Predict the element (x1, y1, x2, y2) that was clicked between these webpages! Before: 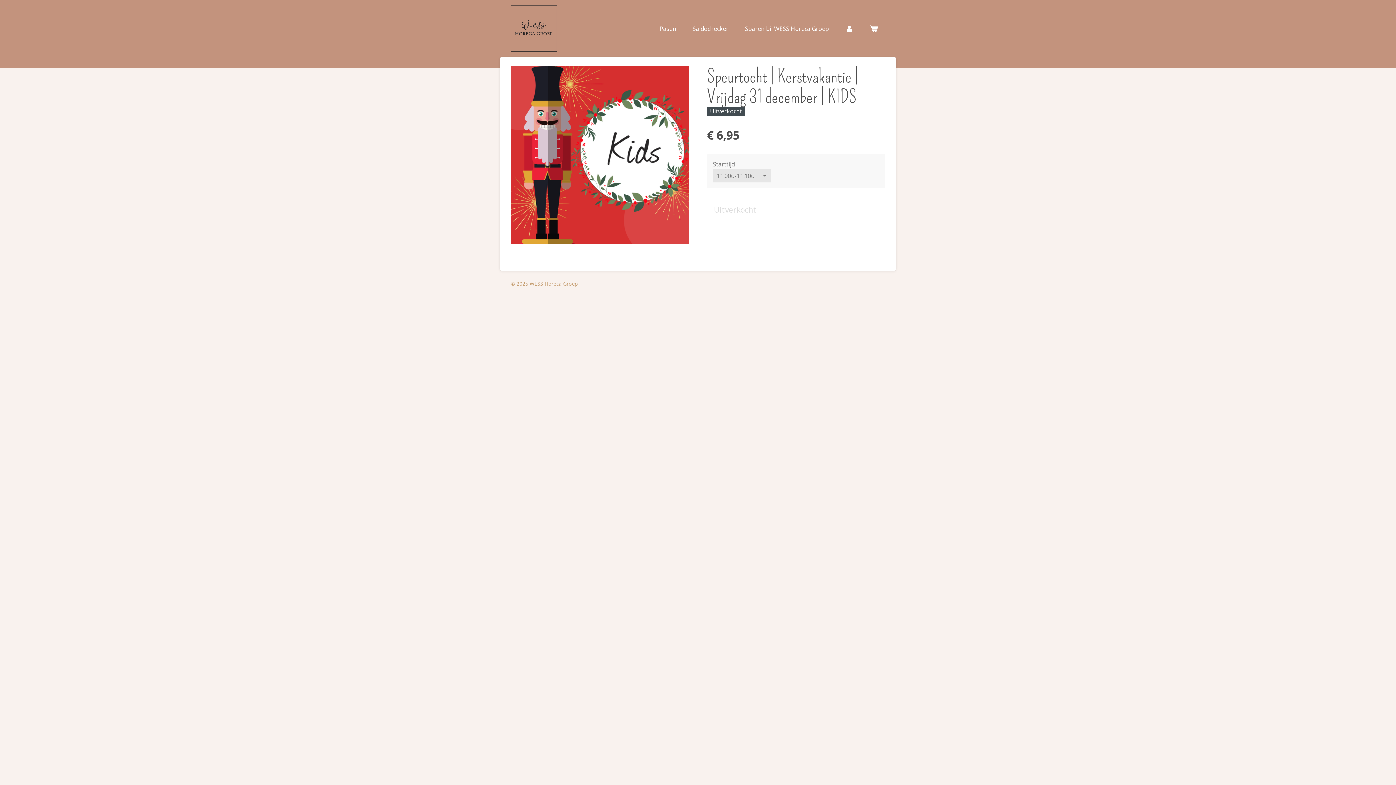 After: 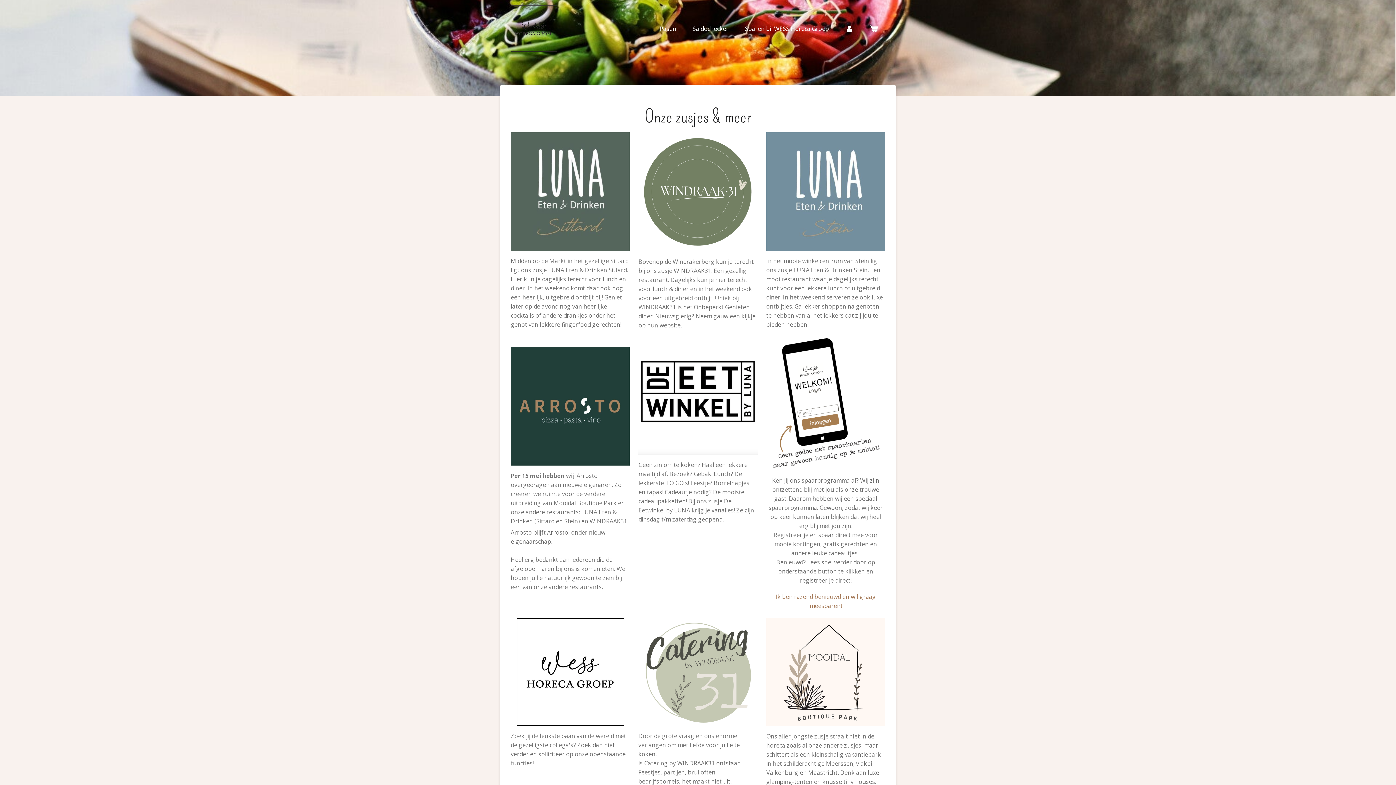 Action: bbox: (510, 5, 557, 51)